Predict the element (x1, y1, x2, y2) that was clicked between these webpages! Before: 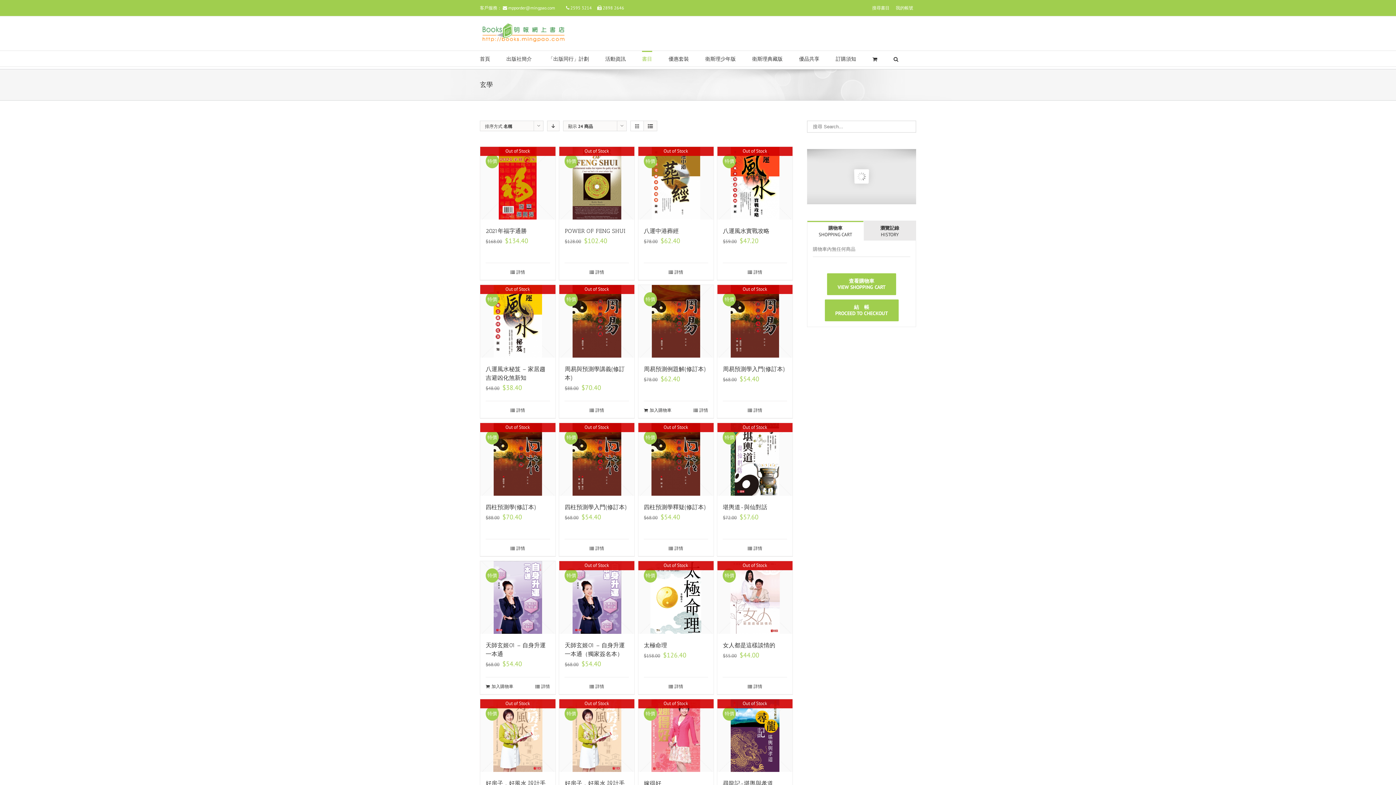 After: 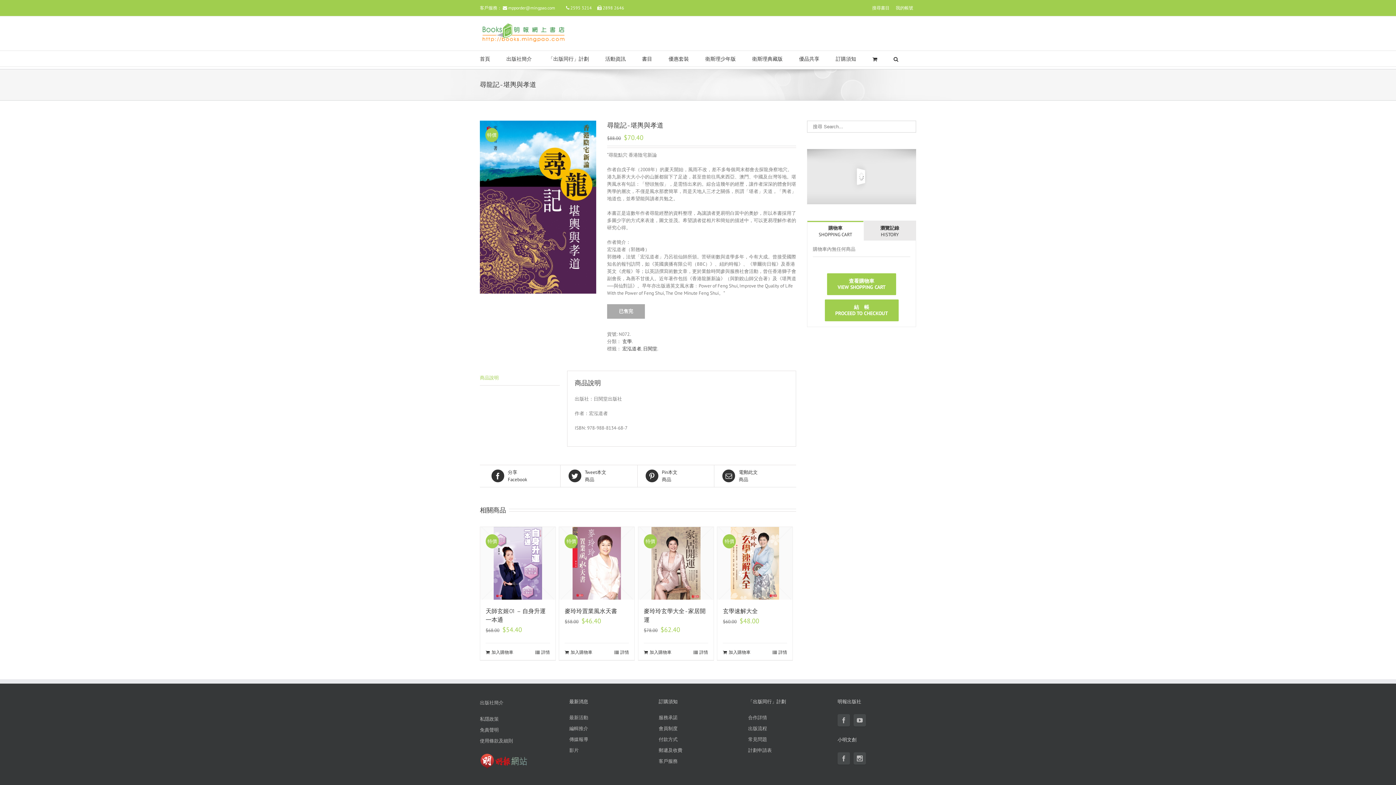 Action: label: 尋龍記-堪輿與孝道 bbox: (723, 780, 773, 787)